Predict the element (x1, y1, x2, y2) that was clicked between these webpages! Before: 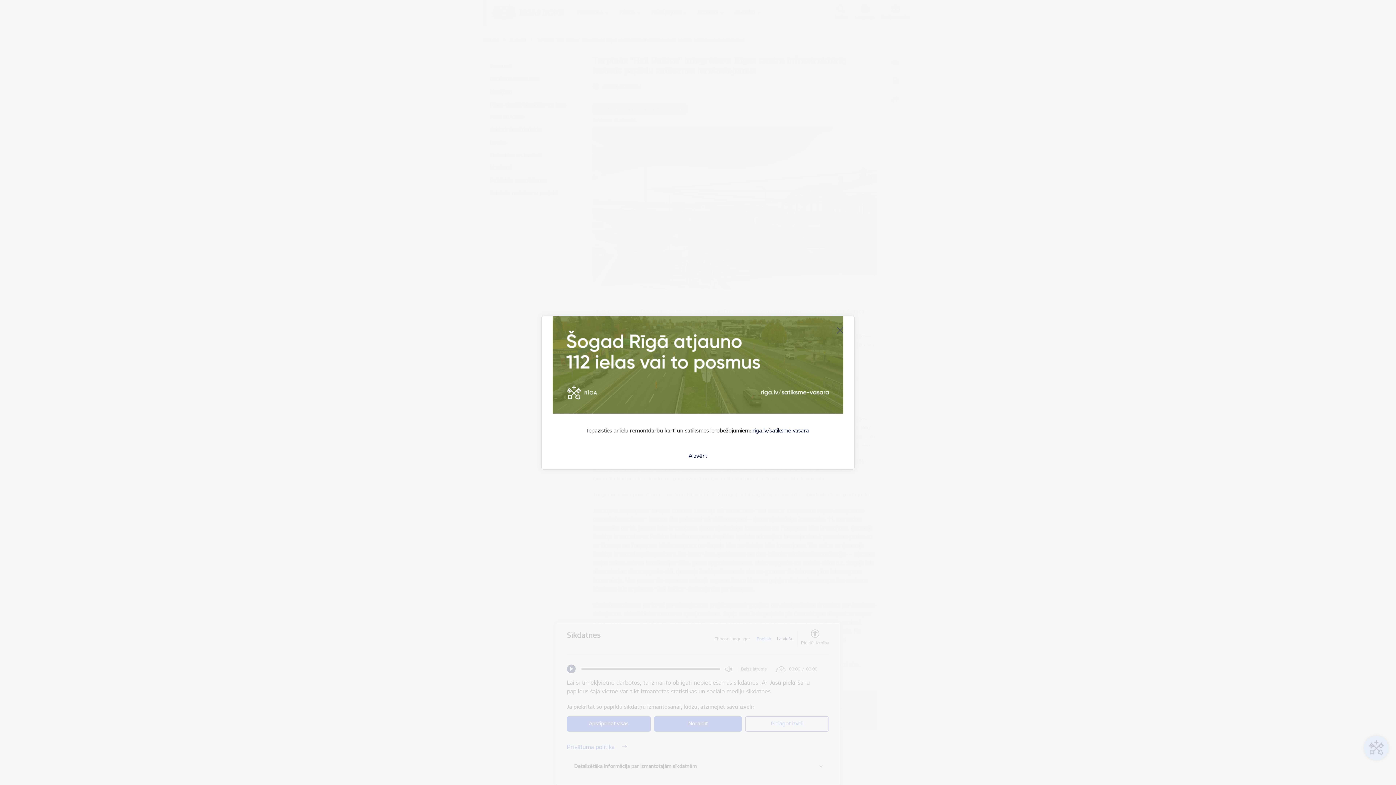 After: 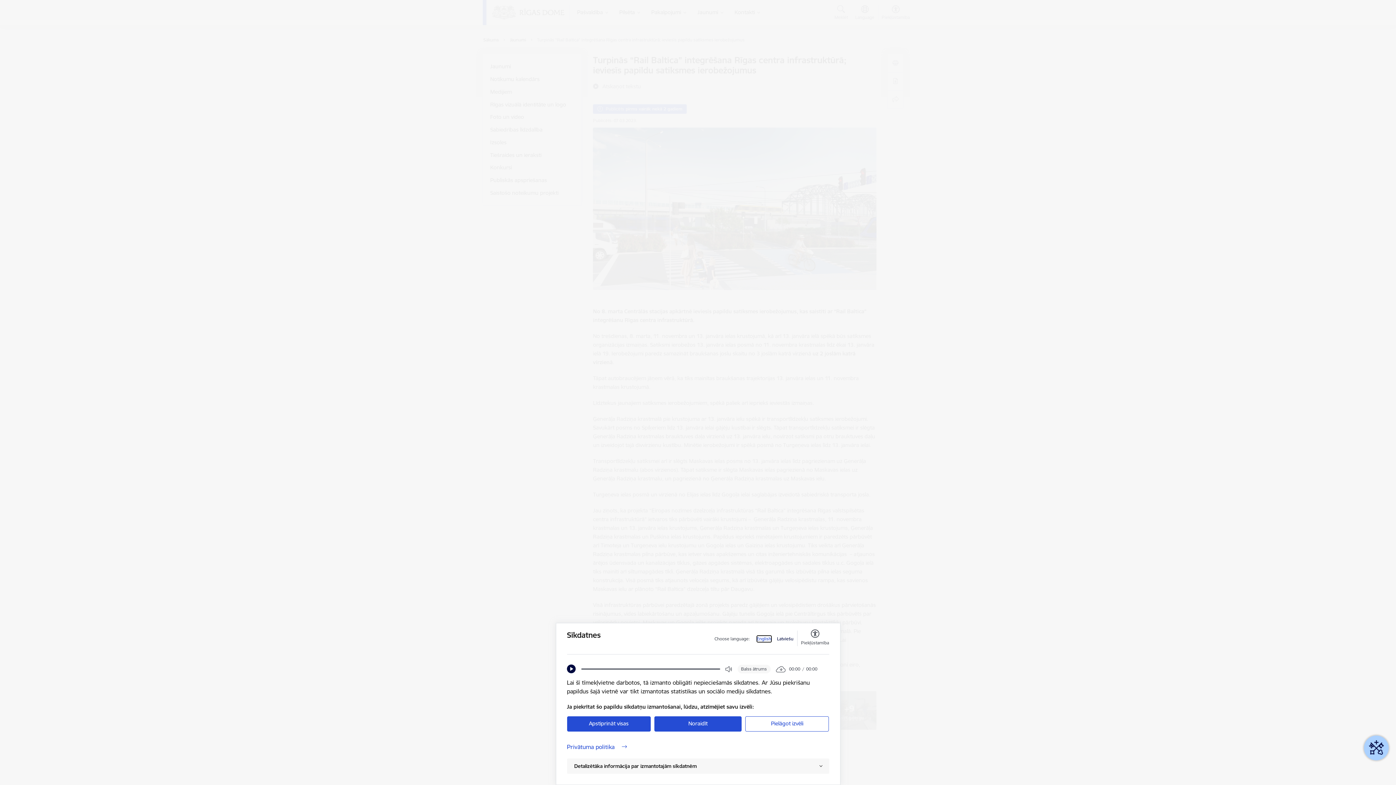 Action: label: Aizvērt bbox: (688, 452, 707, 459)